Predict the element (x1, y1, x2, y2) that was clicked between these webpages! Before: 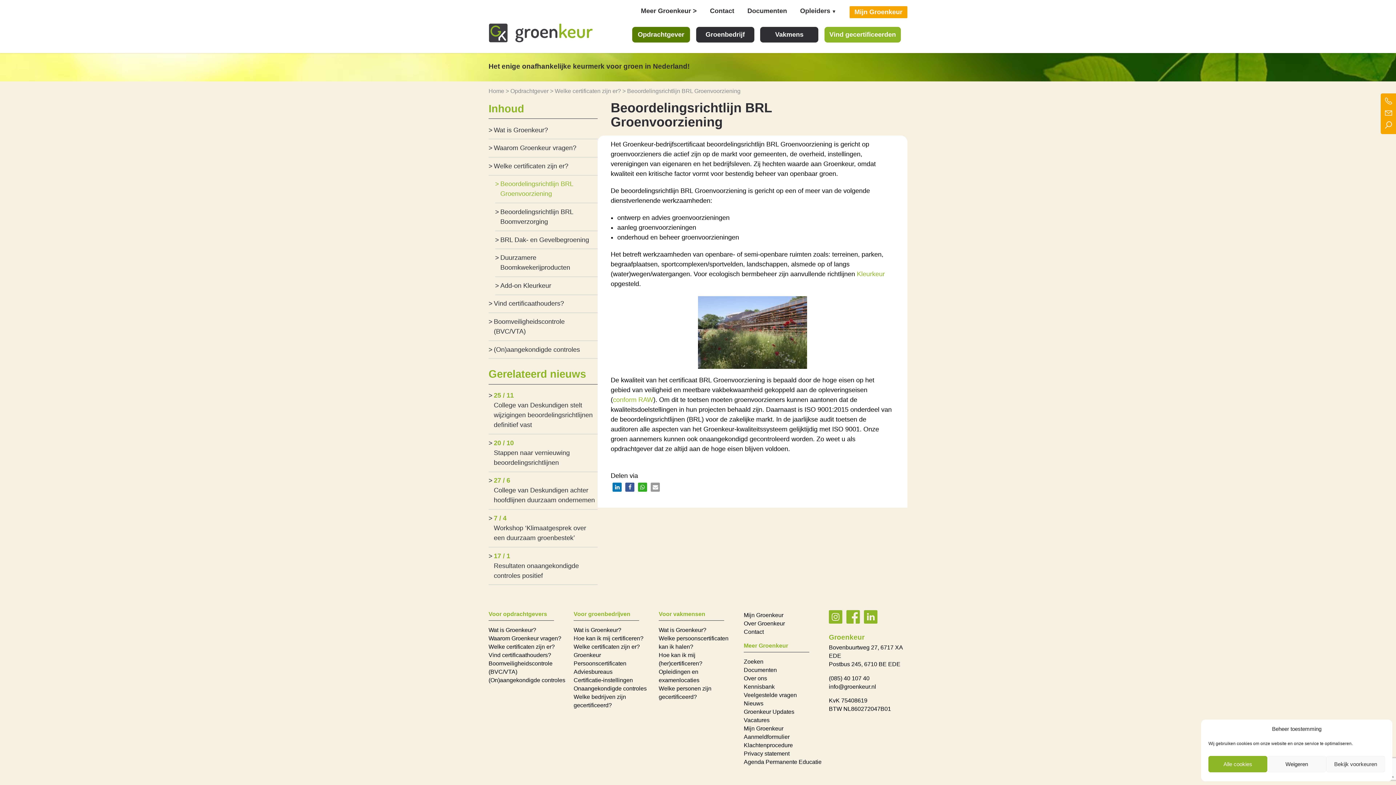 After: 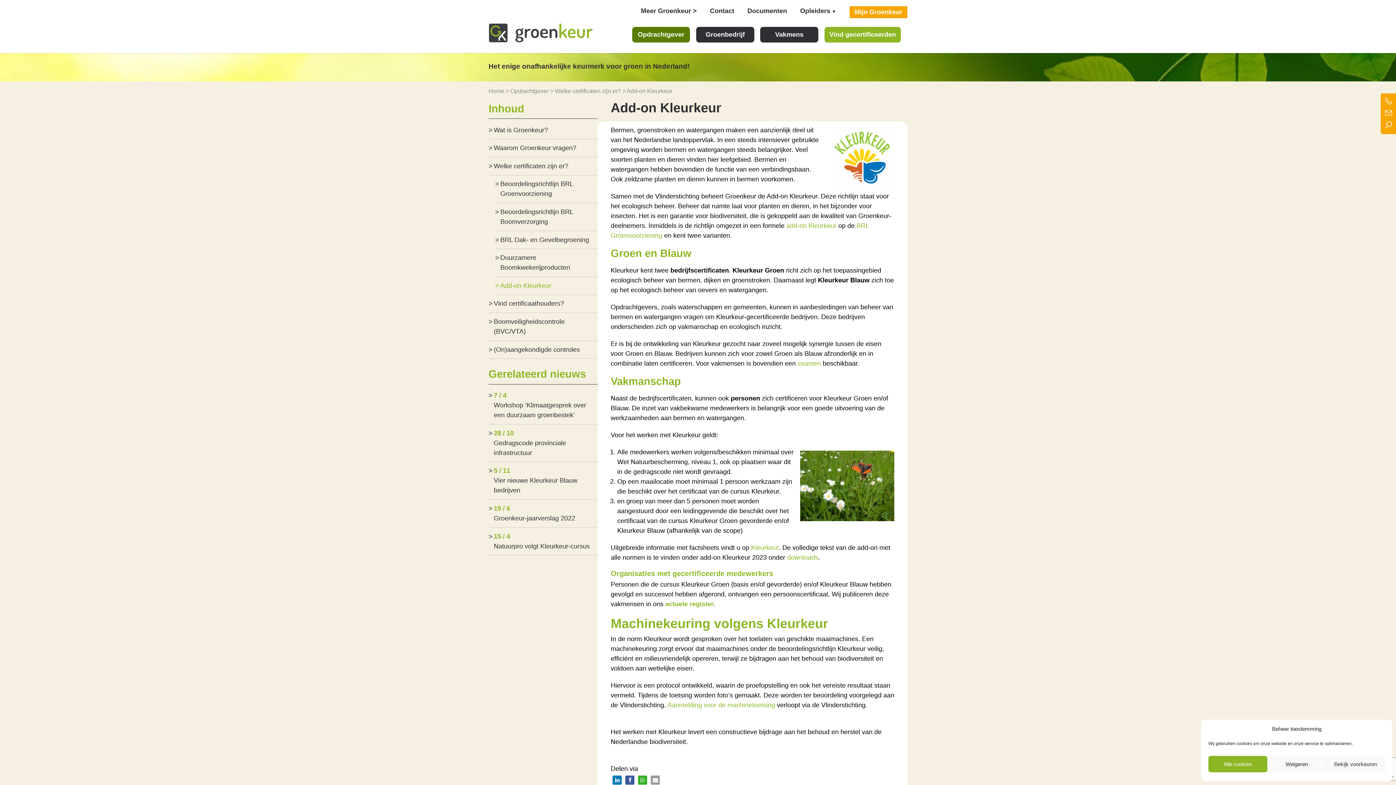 Action: bbox: (857, 270, 885, 277) label: Kleurkeur